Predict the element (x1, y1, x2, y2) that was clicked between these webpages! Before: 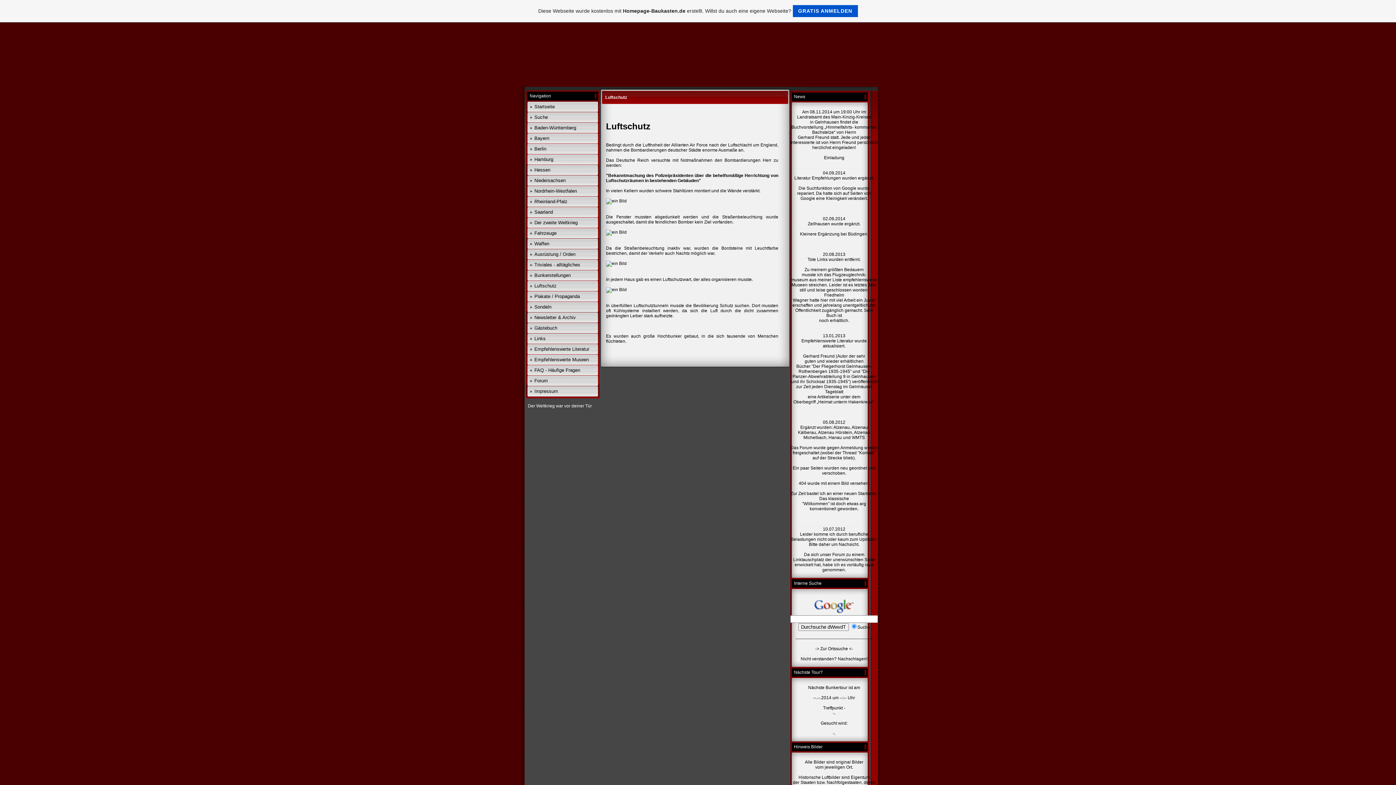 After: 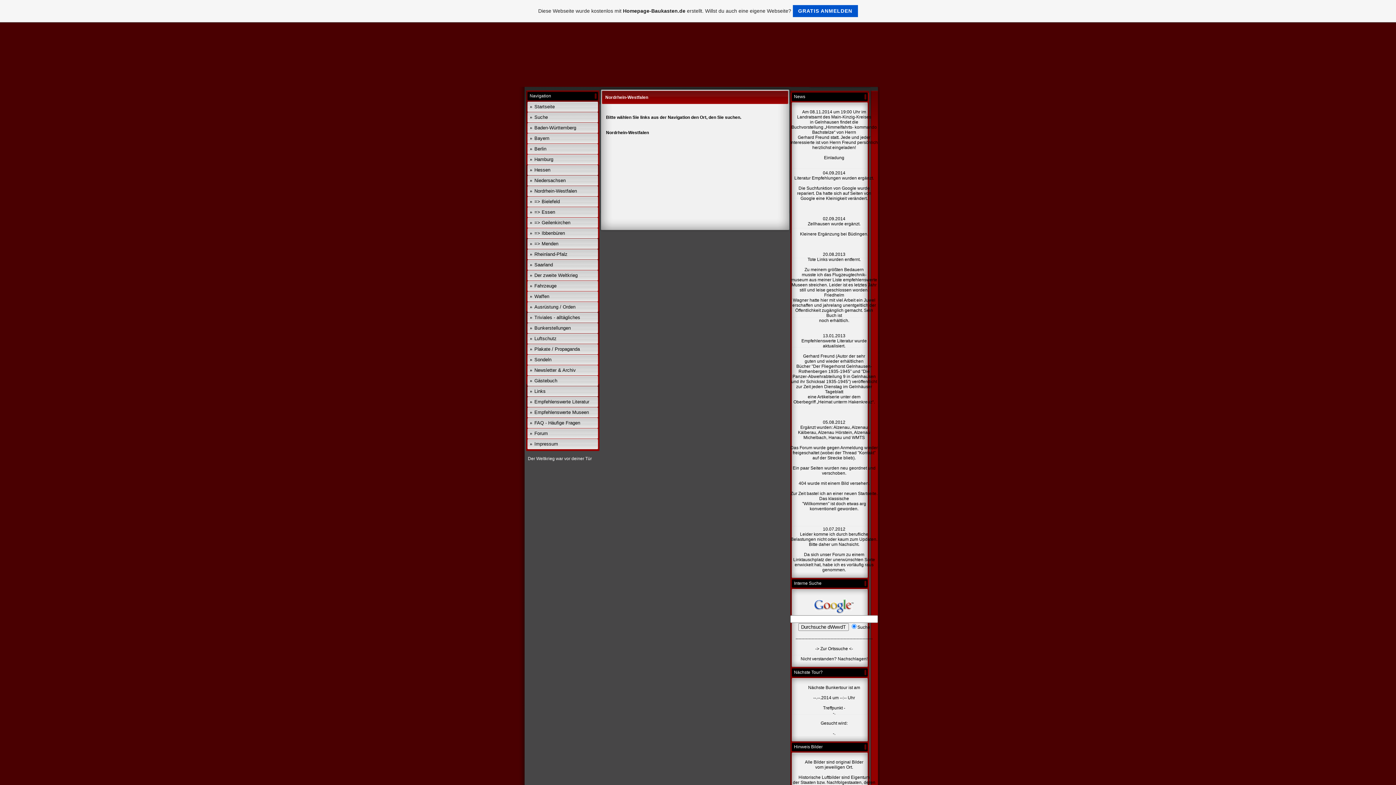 Action: bbox: (534, 188, 577, 193) label: Nordrhein-Westfalen